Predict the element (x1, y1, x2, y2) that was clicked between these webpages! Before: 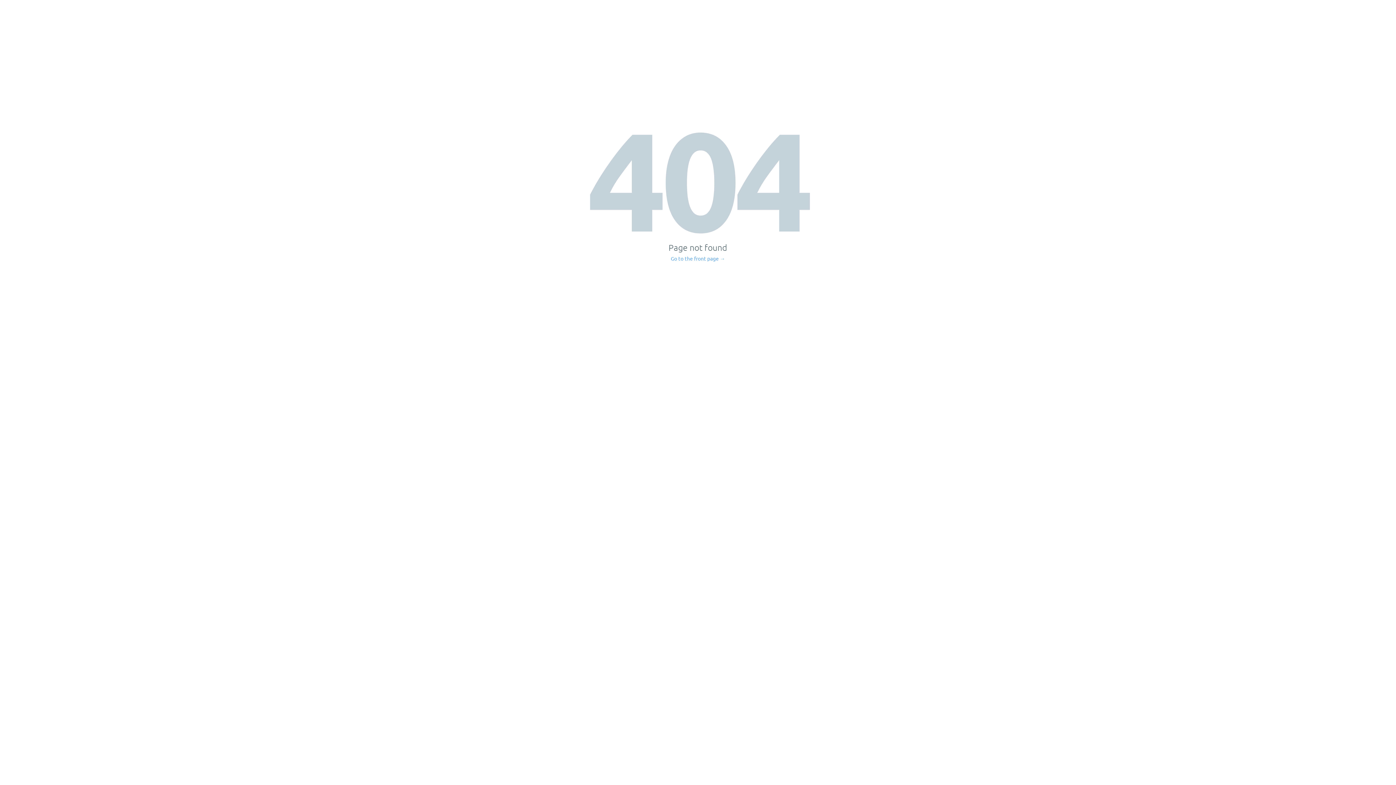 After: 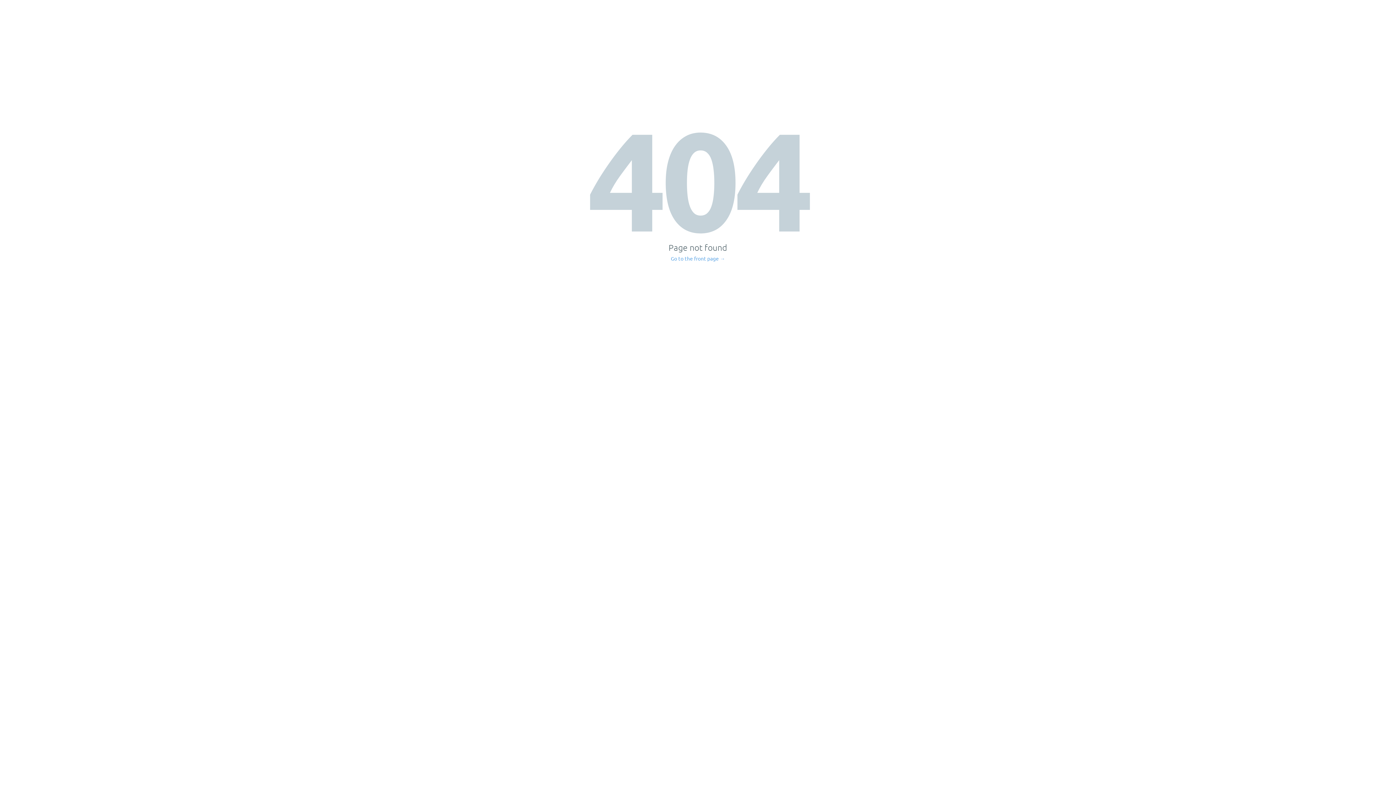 Action: bbox: (671, 256, 725, 261) label: Go to the front page →